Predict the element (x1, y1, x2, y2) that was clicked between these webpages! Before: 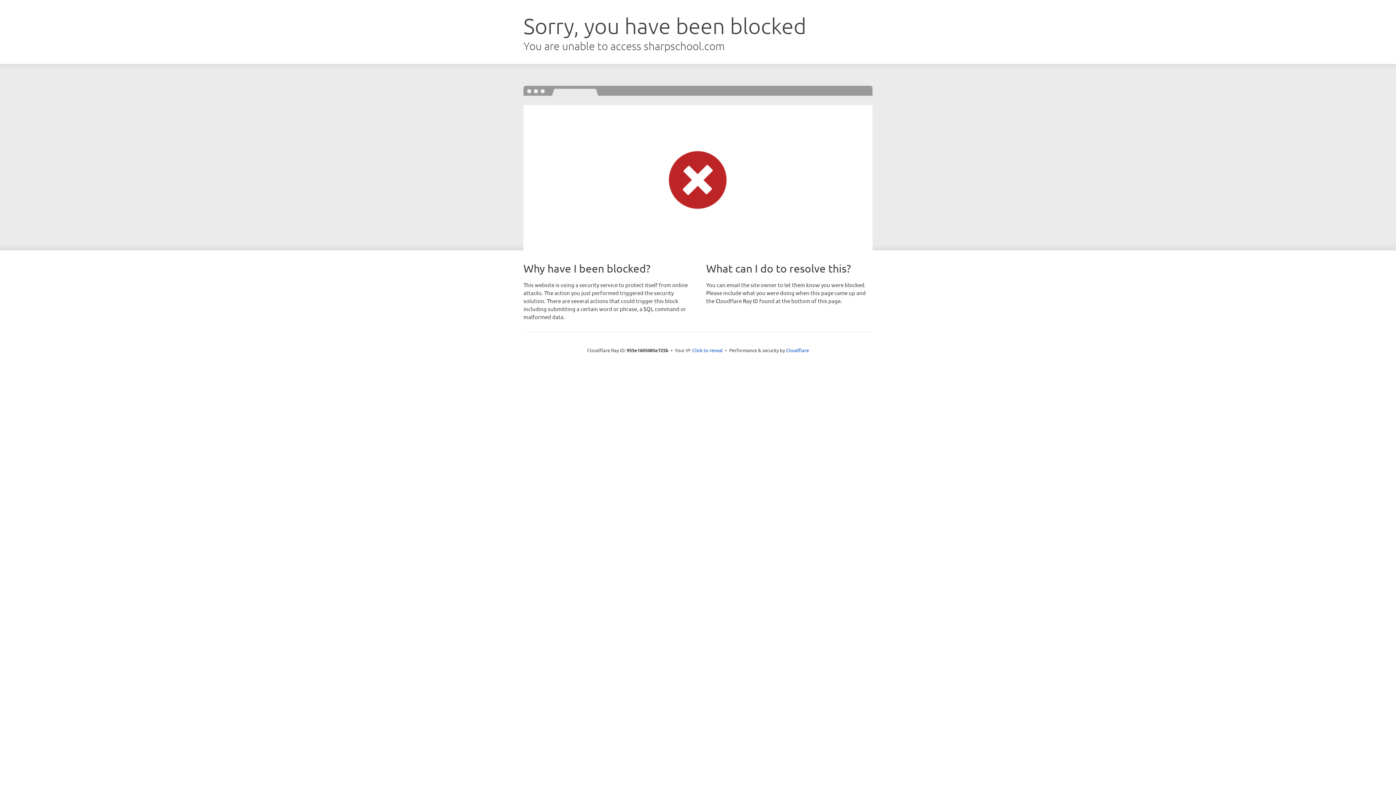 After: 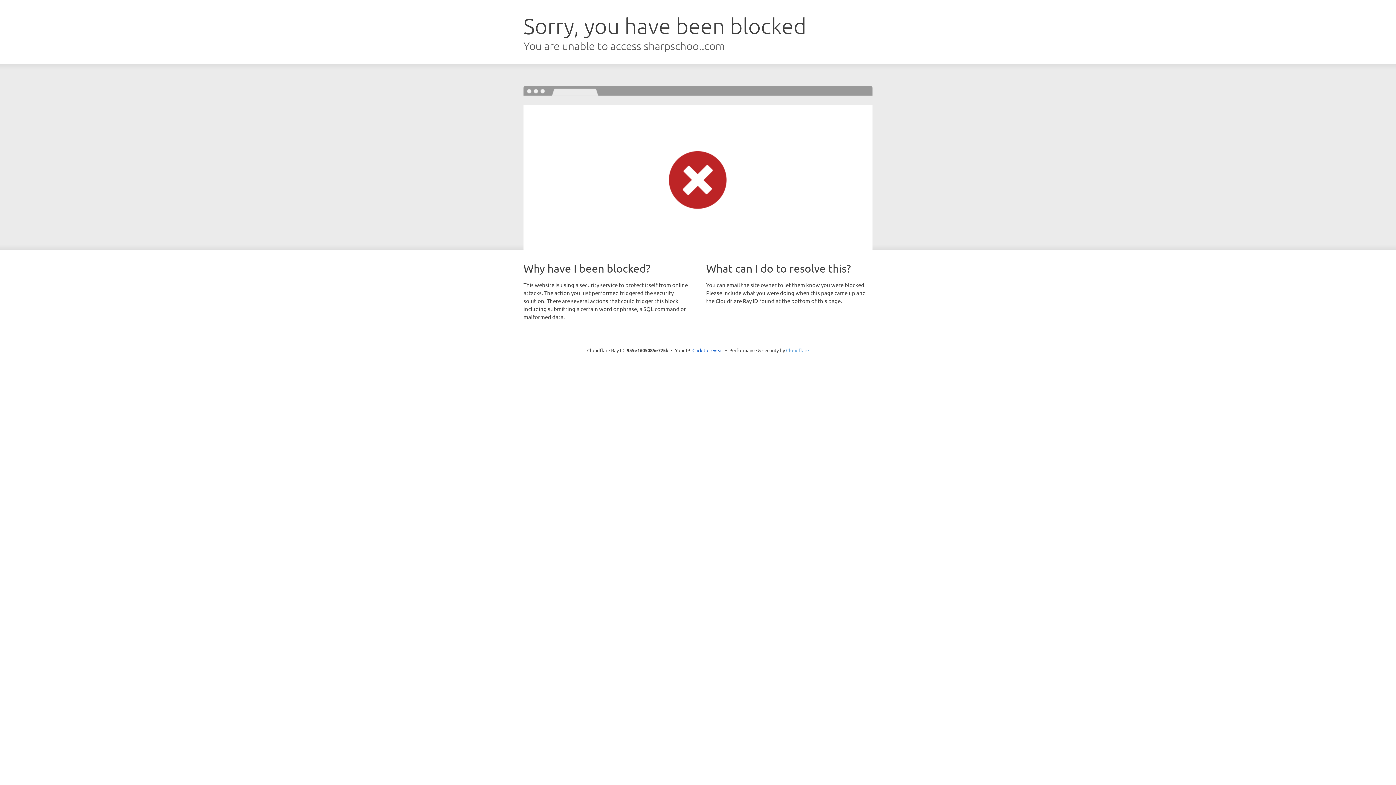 Action: bbox: (786, 347, 809, 353) label: Cloudflare